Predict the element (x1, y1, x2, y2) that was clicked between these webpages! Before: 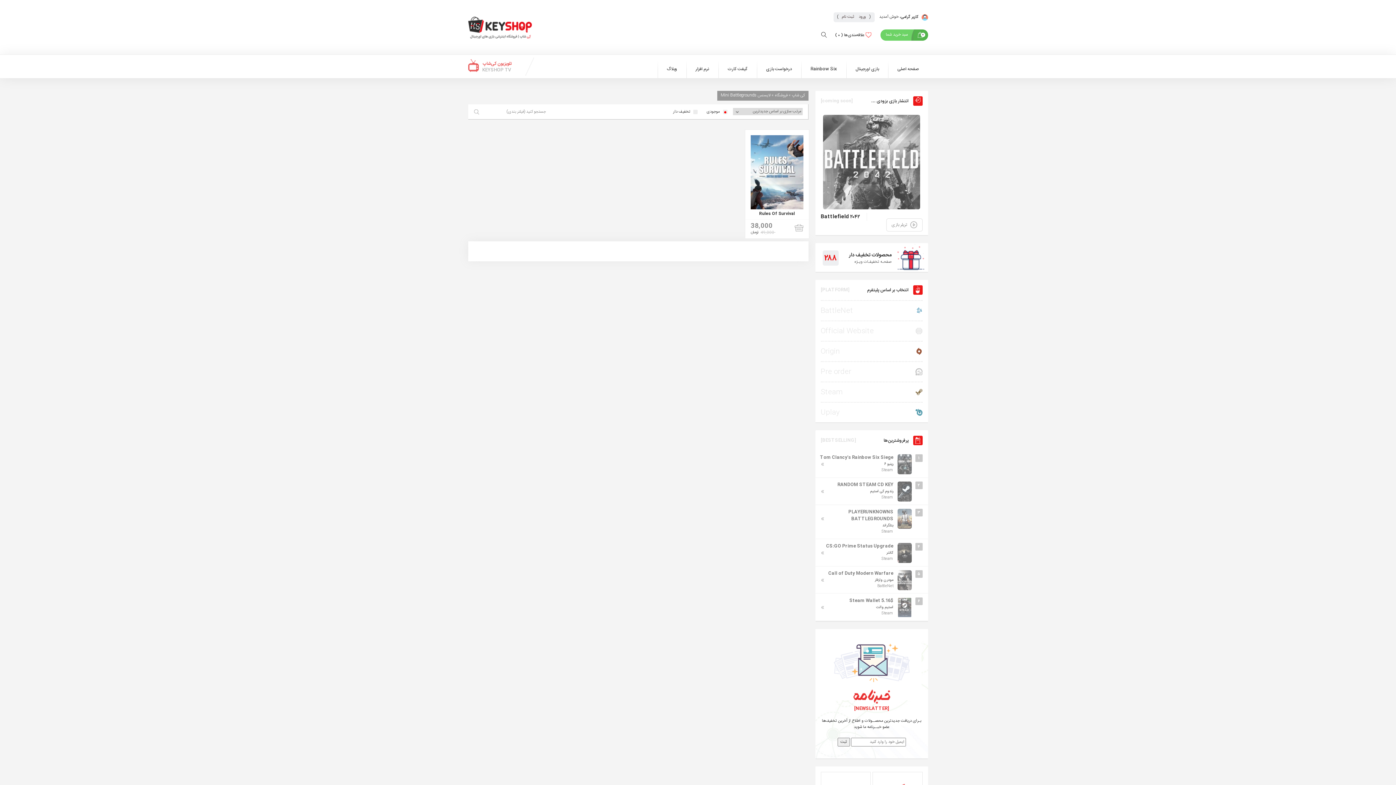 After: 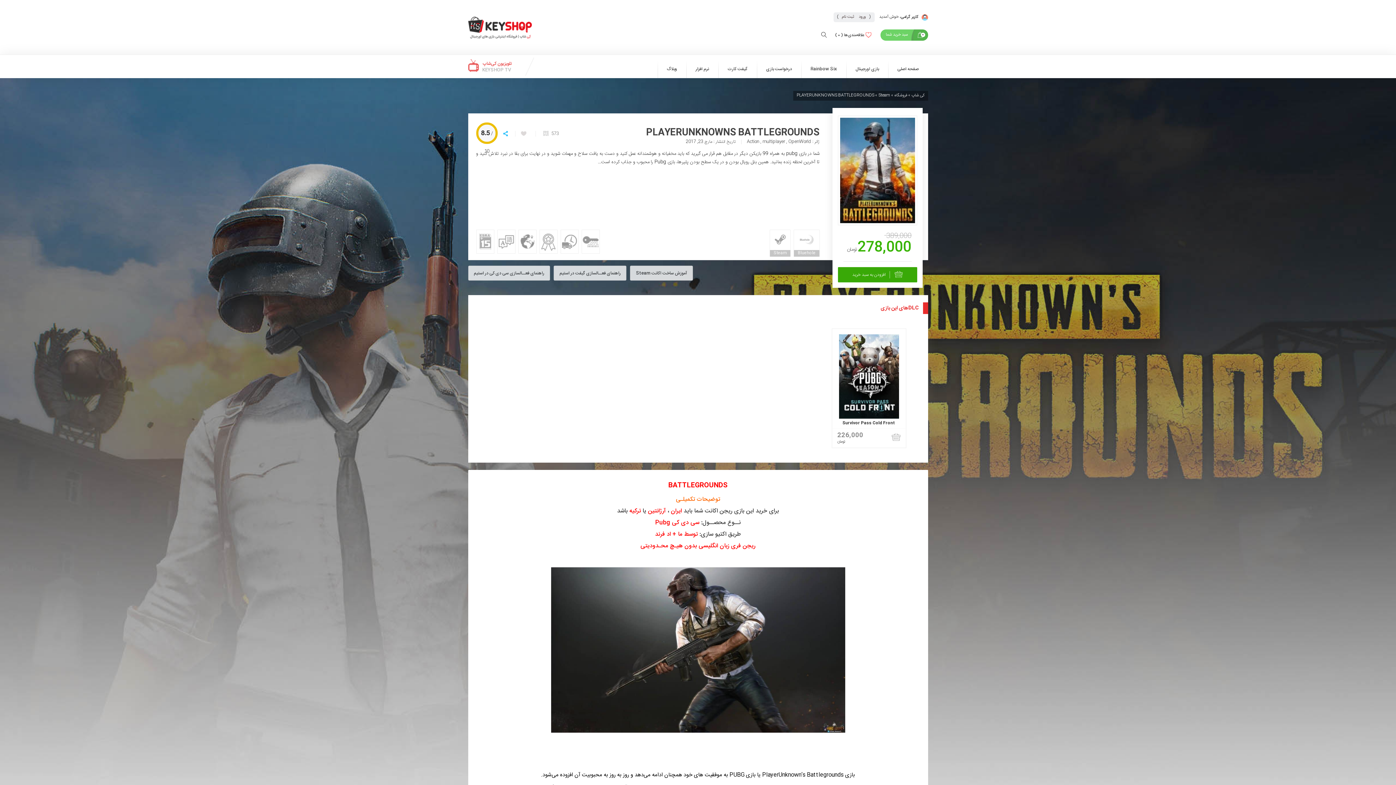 Action: bbox: (848, 509, 893, 535) label: »
۳
PLAYERUNKNOWNS BATTLEGROUNDSبتلگراند  
۲۷۸,۰۰۰ تومان
Steam